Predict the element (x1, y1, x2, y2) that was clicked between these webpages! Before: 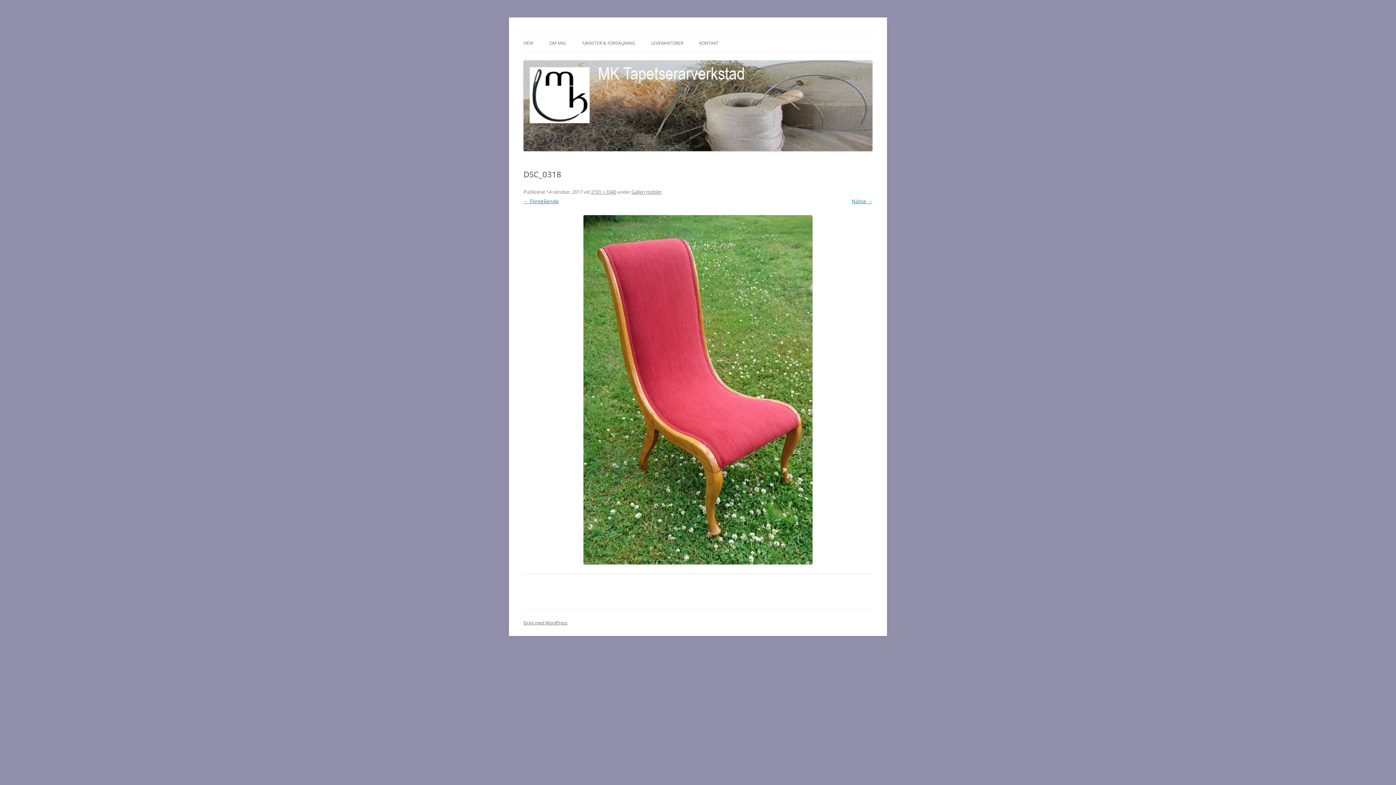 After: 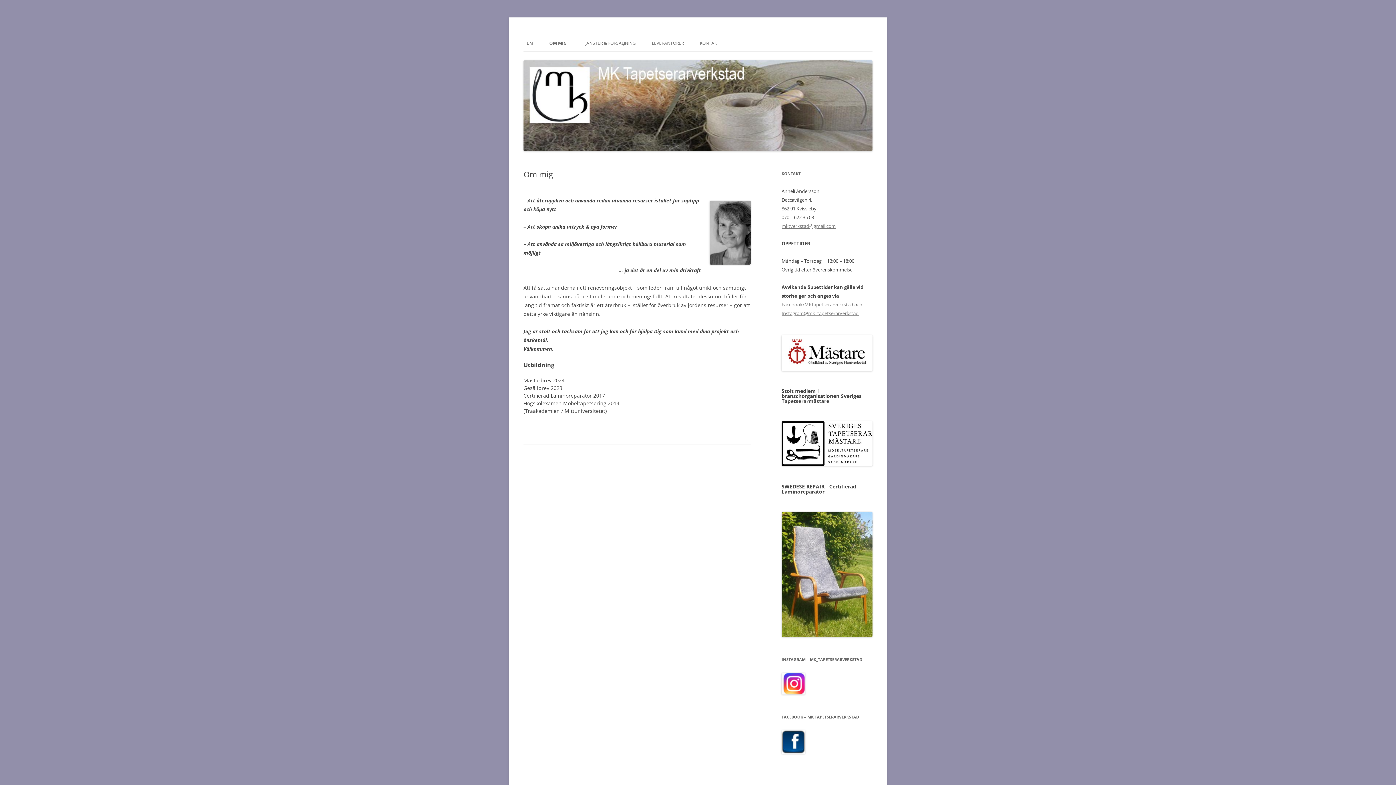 Action: bbox: (549, 35, 566, 51) label: OM MIG